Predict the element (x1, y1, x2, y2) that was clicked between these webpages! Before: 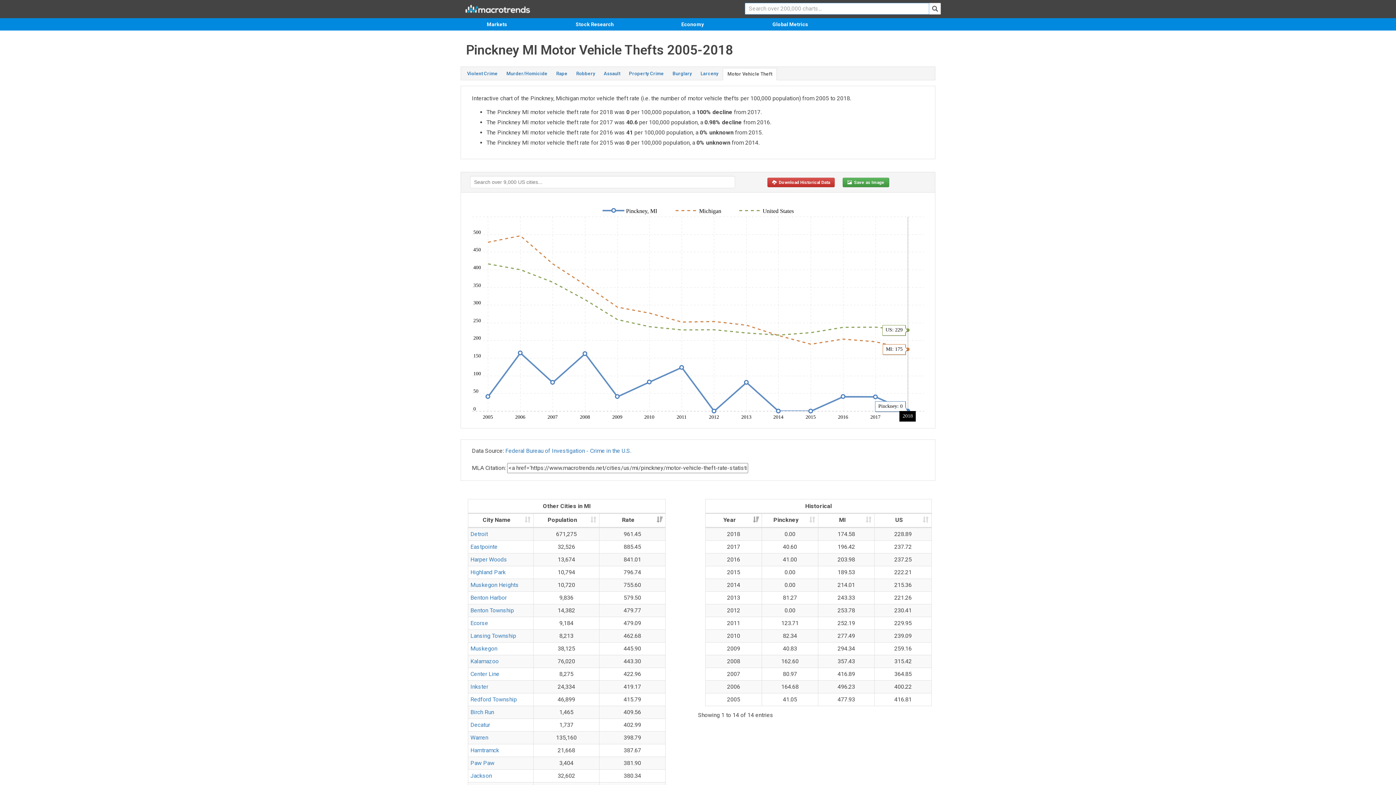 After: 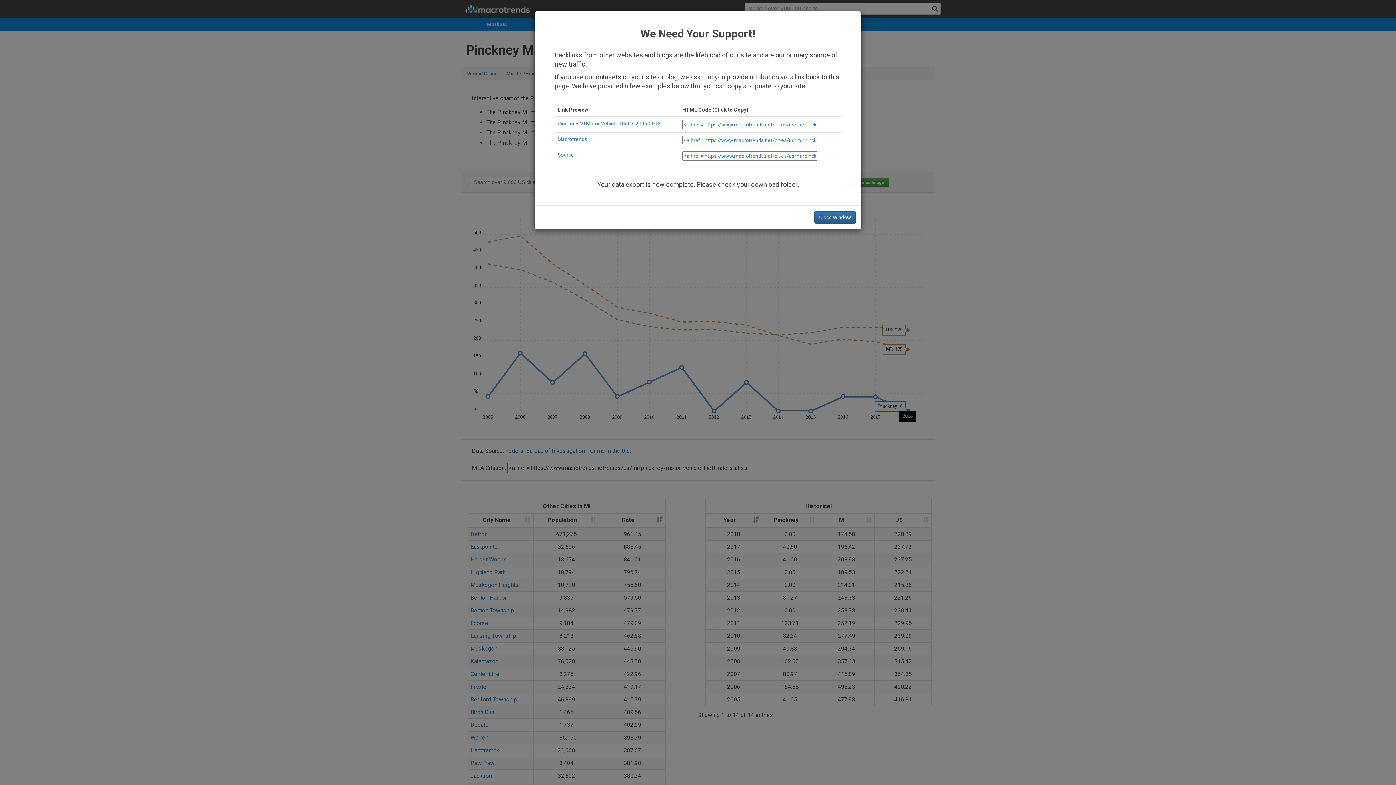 Action: bbox: (767, 177, 834, 187) label:   Download Historical Data